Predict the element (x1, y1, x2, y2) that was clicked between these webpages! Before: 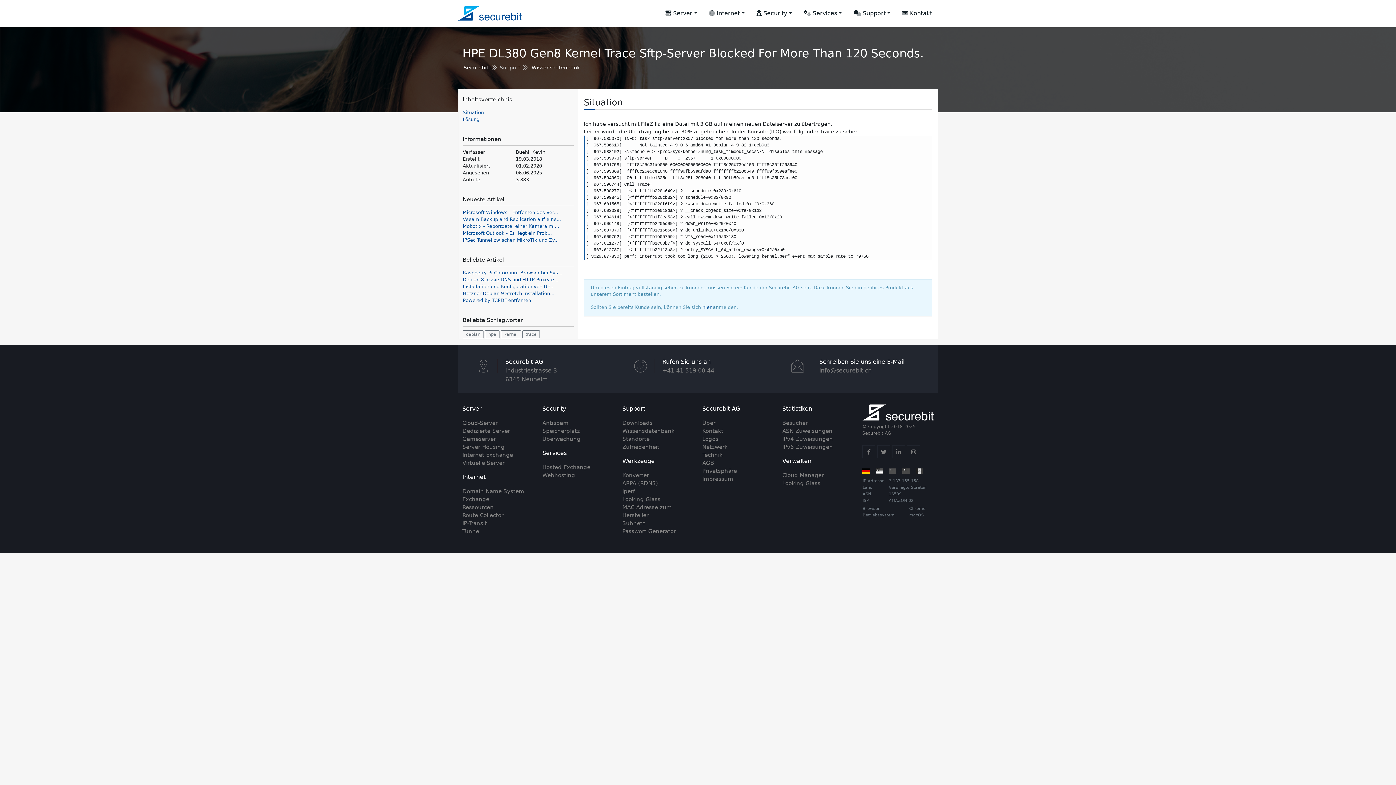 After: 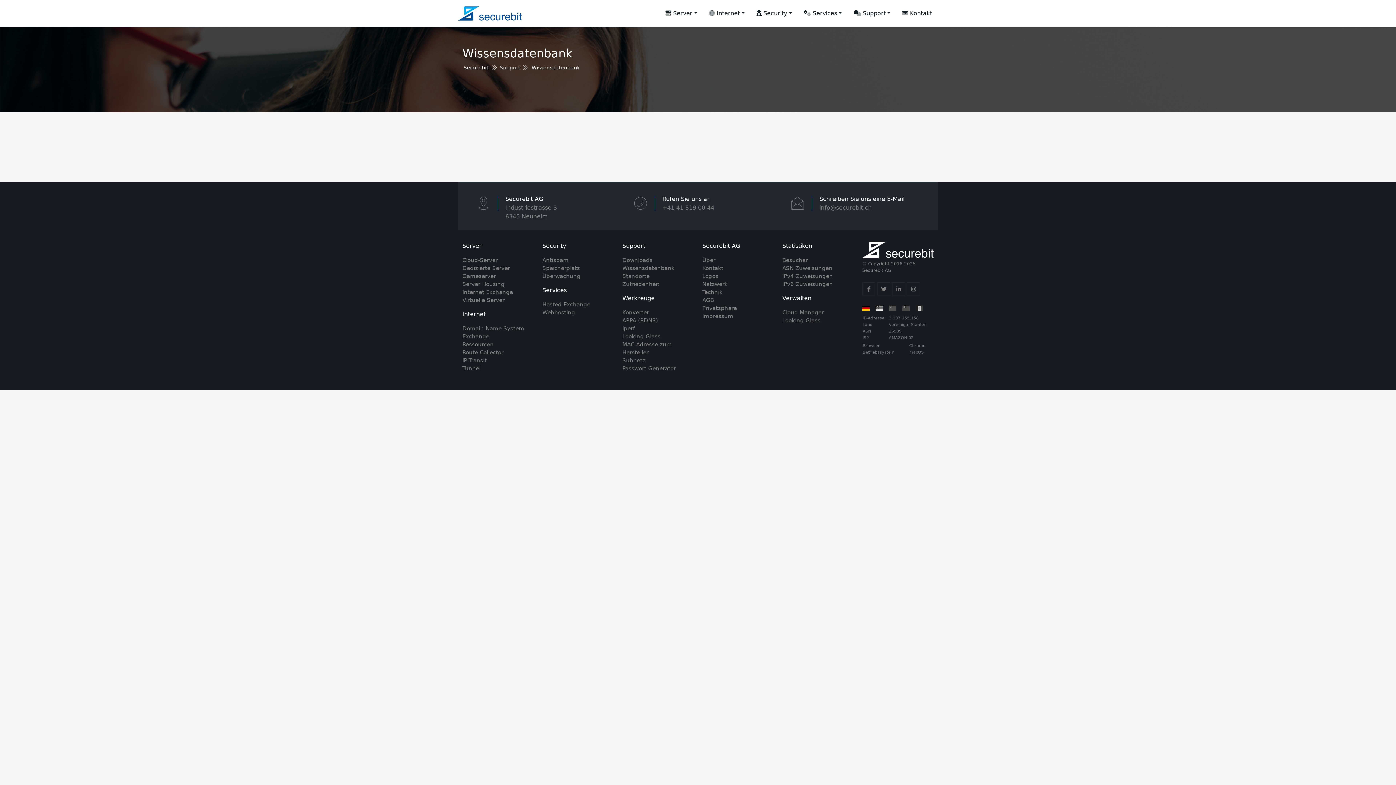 Action: label: Powered by TCPDF entfernen bbox: (462, 297, 531, 303)